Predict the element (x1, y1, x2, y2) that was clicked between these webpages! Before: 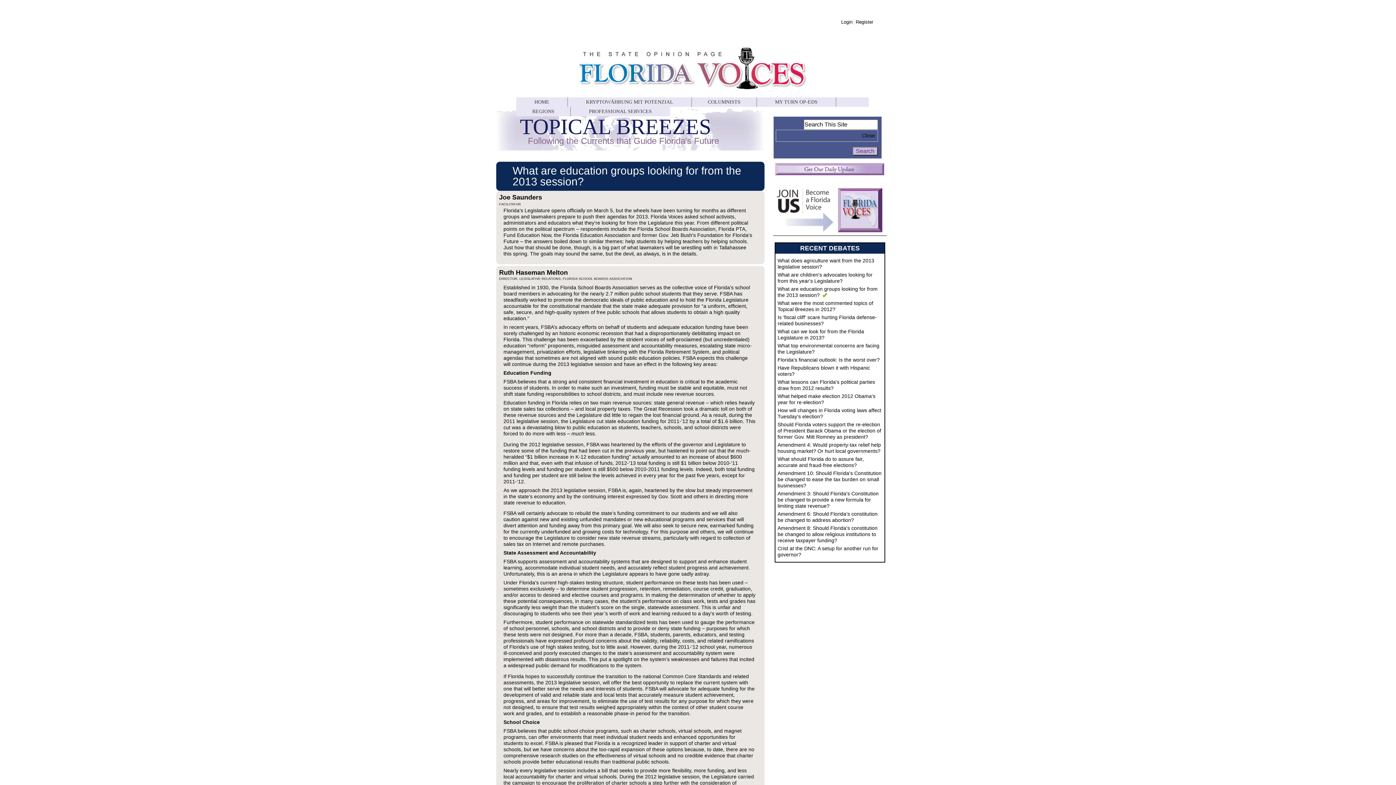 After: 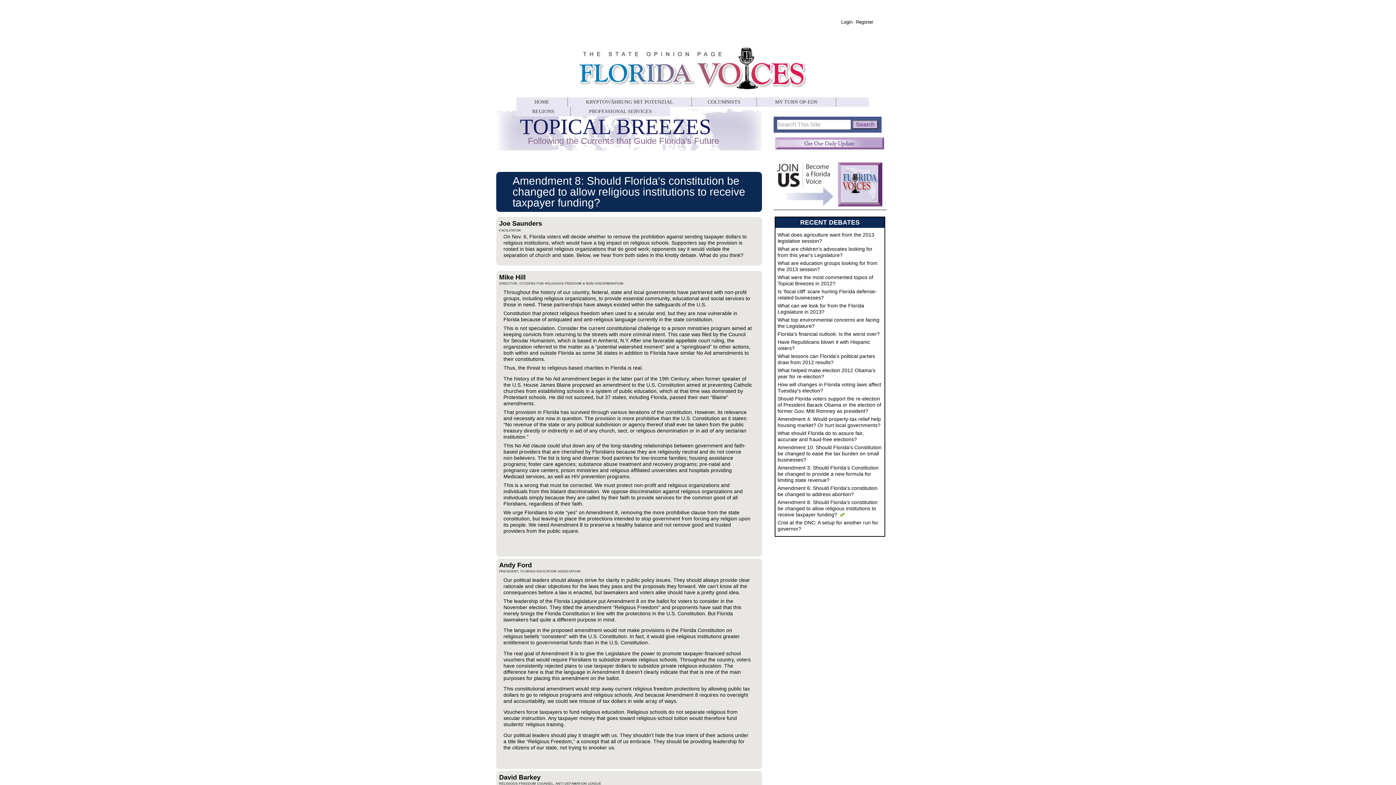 Action: label: Amendment 8: Should Florida's constitution be changed to allow religious institutions to receive taxpayer funding? bbox: (777, 525, 877, 543)